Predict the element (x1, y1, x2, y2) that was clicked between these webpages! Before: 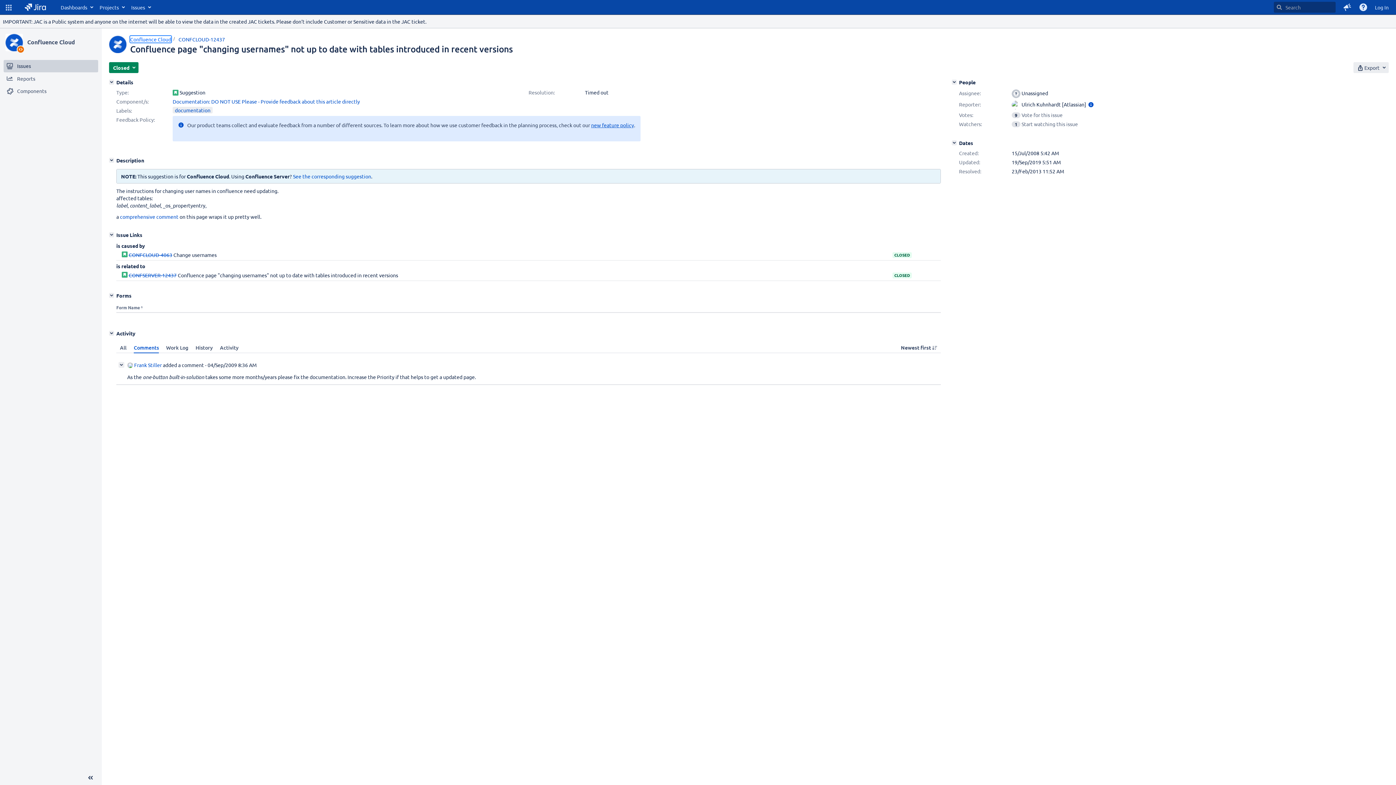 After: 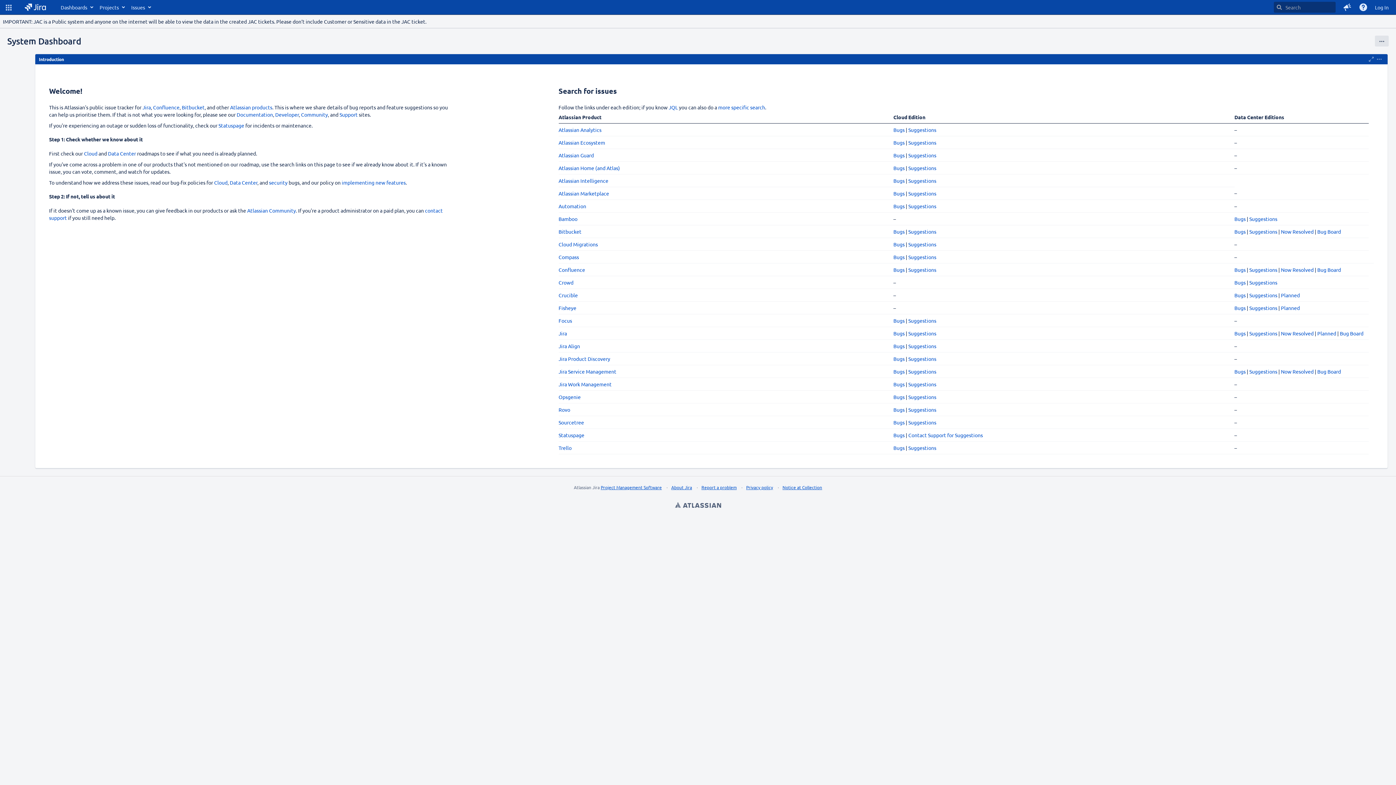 Action: bbox: (21, 0, 49, 14) label: Go to home page